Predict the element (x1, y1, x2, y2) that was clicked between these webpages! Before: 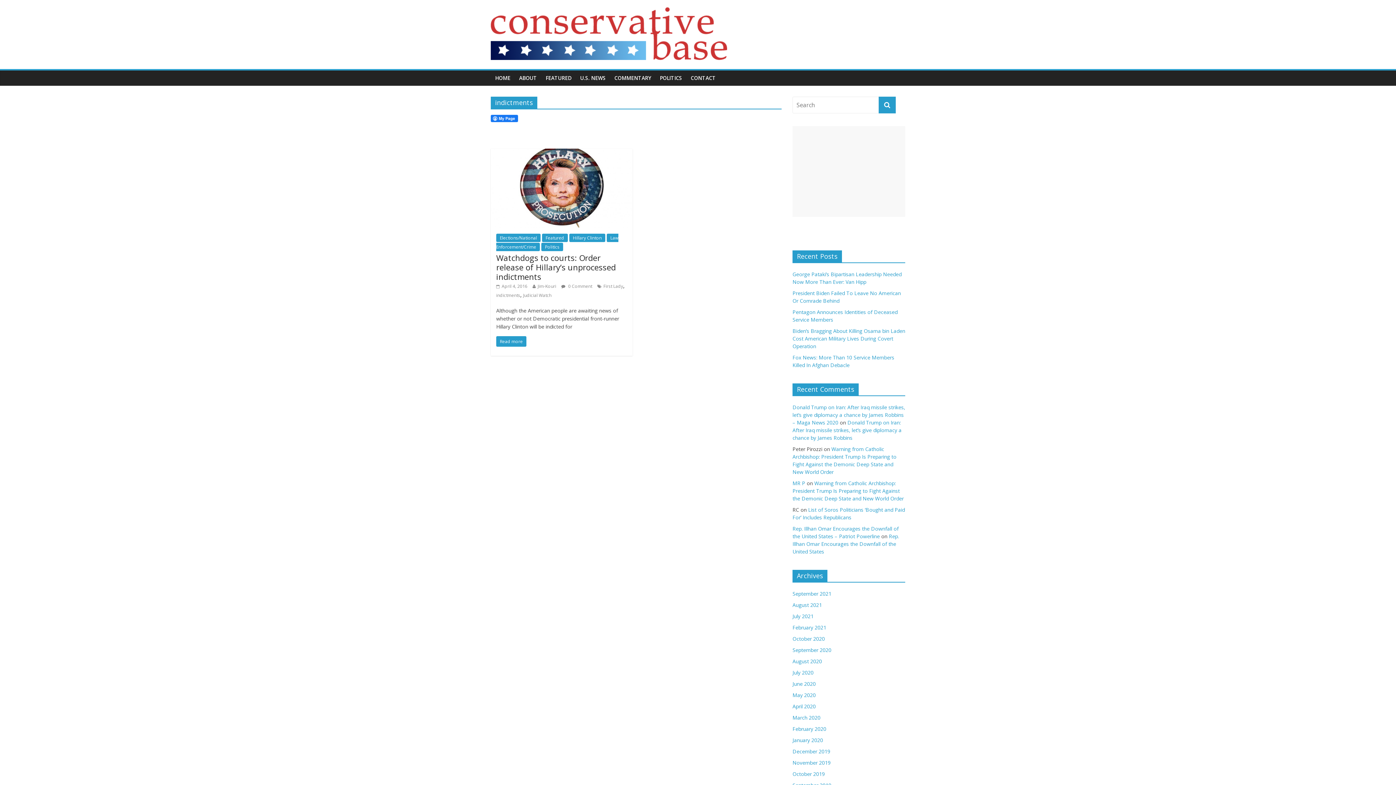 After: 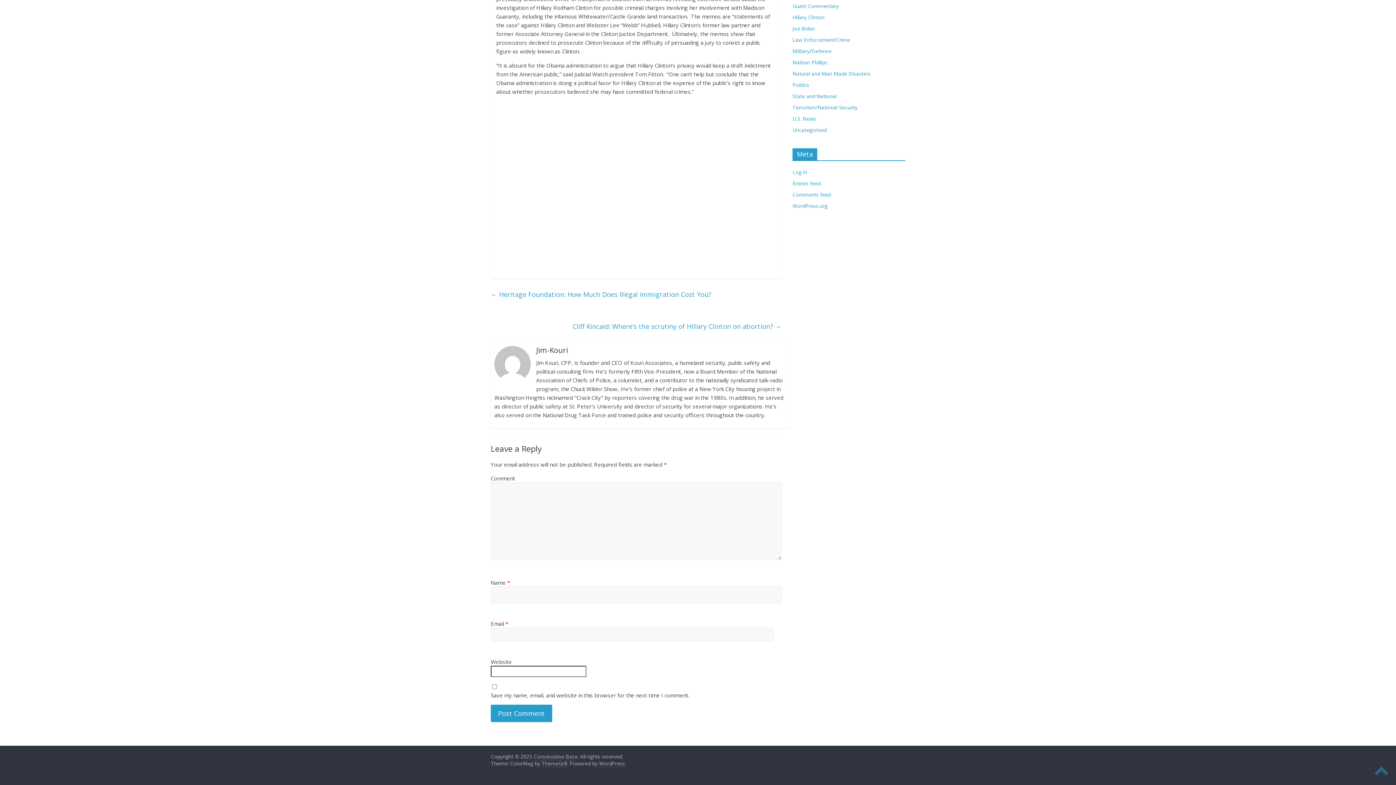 Action: label:  0 Comment bbox: (561, 283, 592, 289)